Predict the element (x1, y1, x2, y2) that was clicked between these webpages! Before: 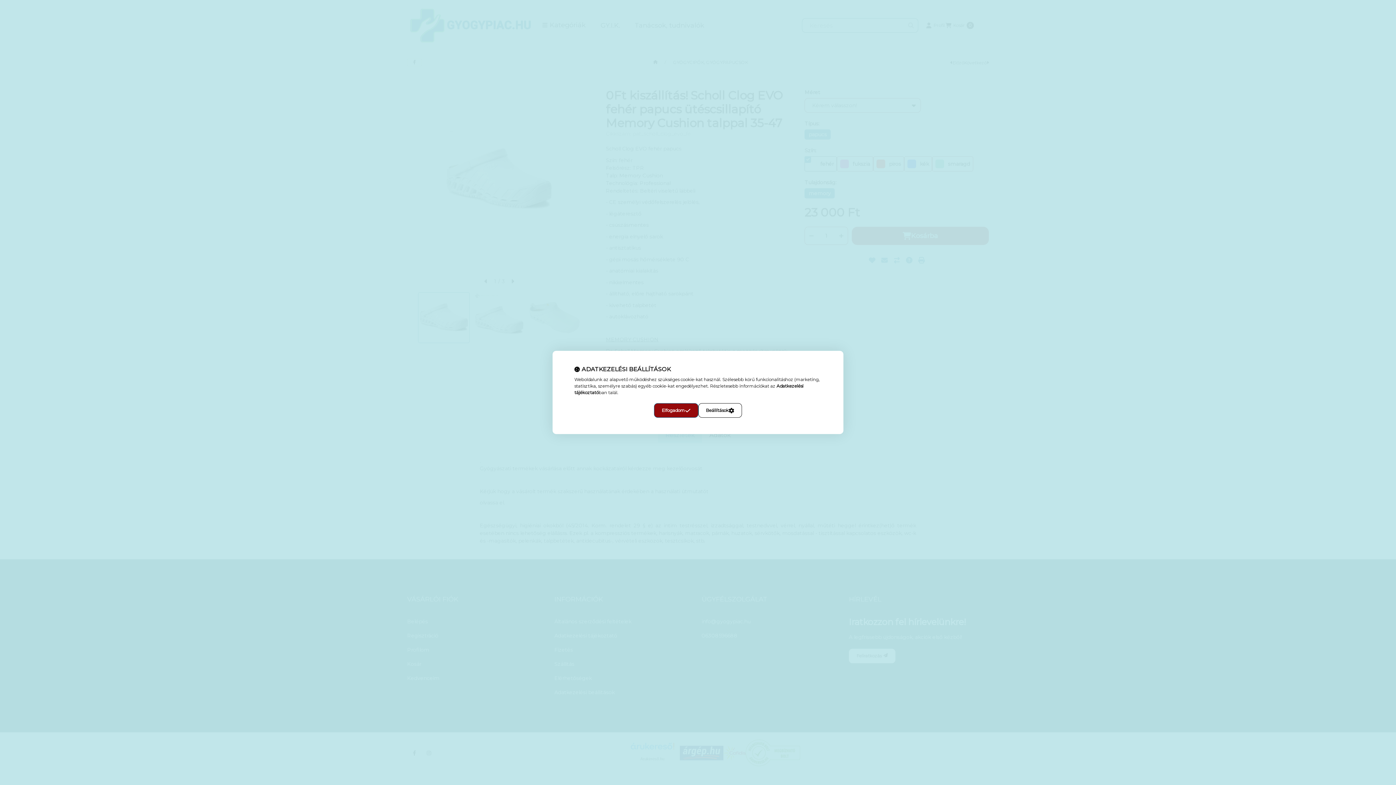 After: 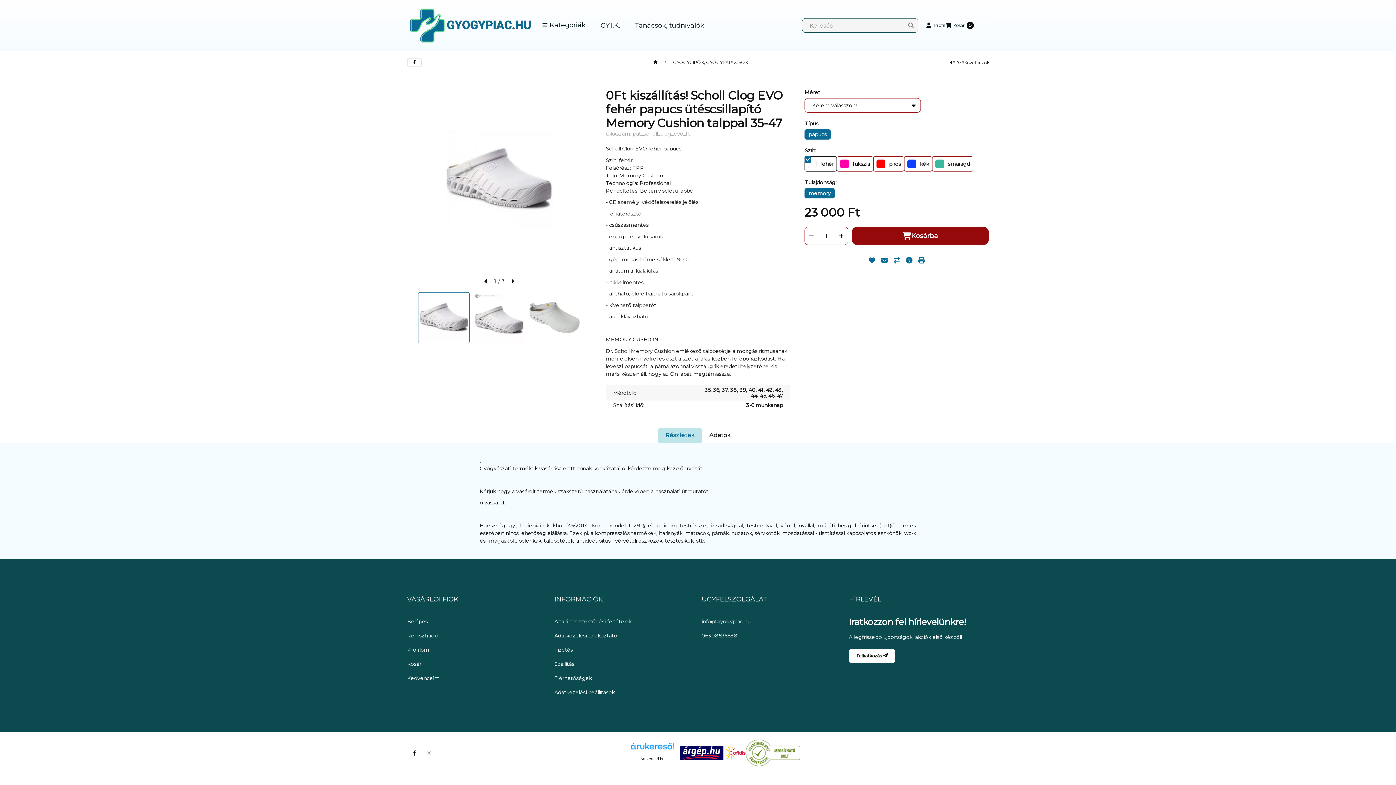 Action: label: Elfogadom bbox: (654, 403, 698, 418)